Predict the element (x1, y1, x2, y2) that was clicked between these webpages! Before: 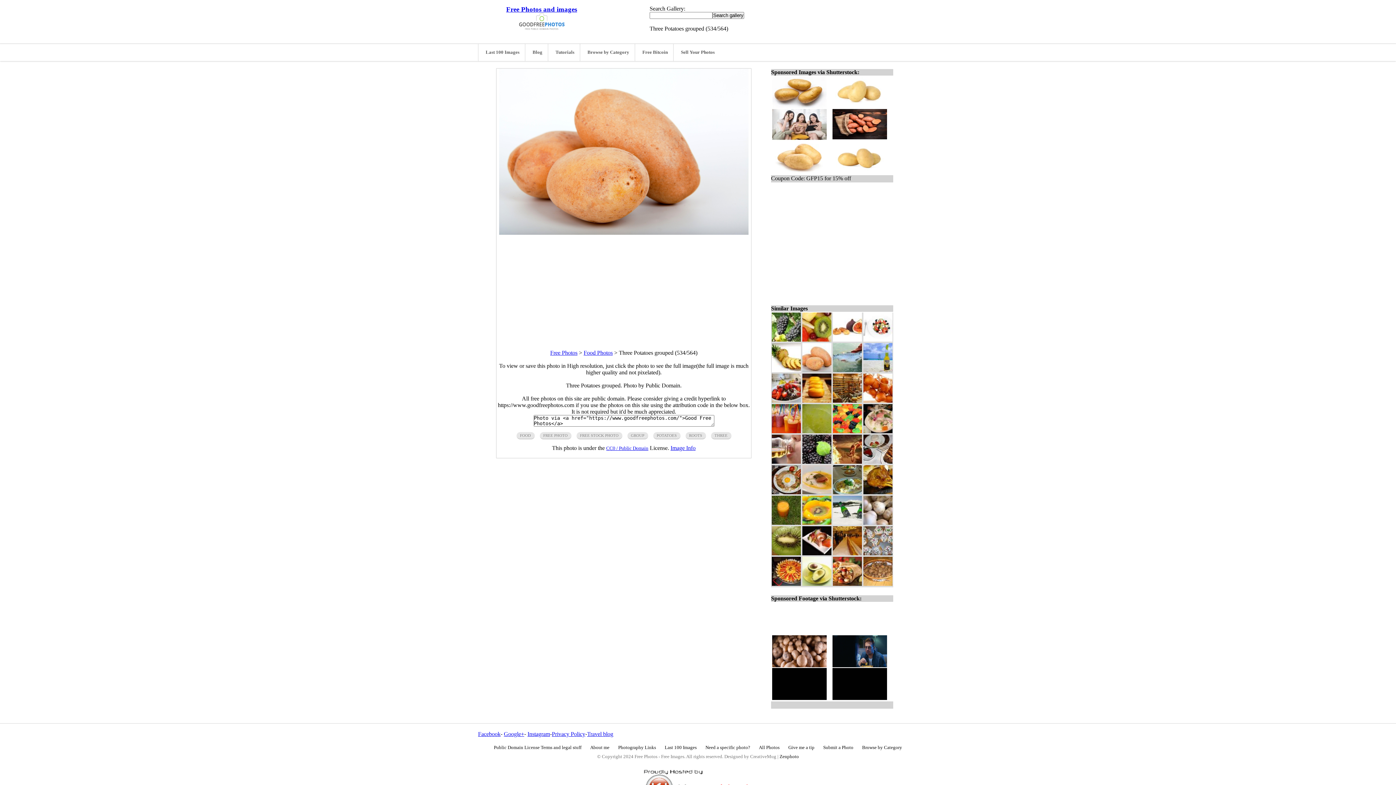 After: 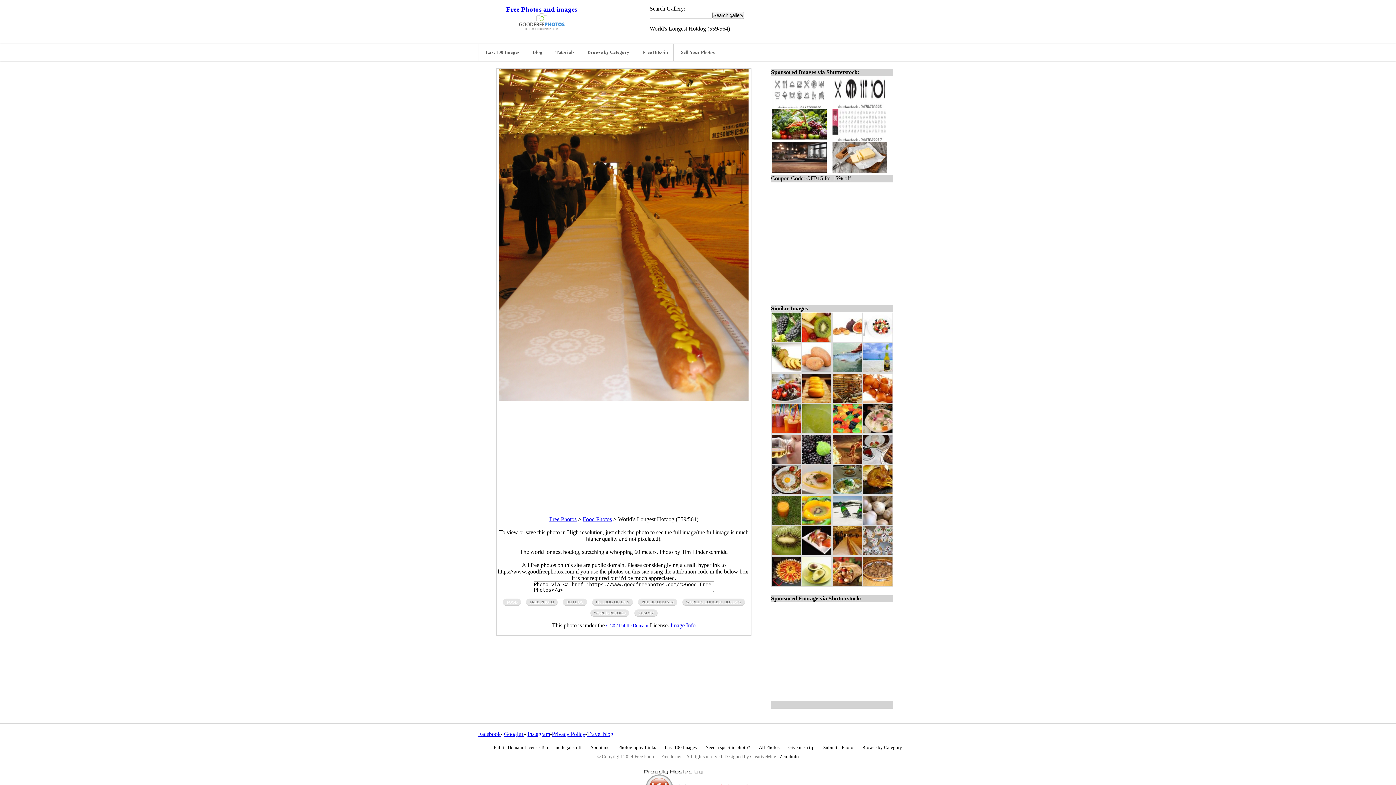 Action: bbox: (833, 550, 862, 556)